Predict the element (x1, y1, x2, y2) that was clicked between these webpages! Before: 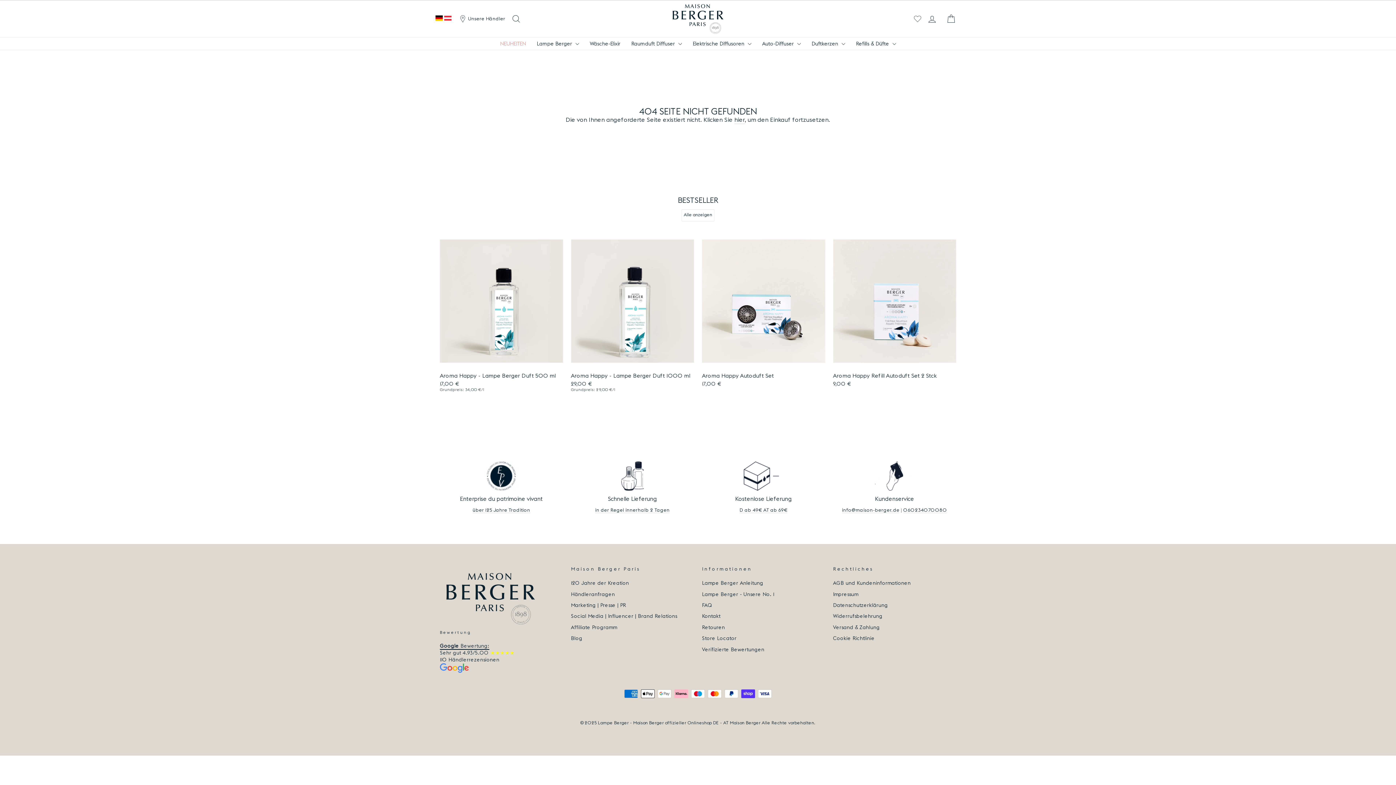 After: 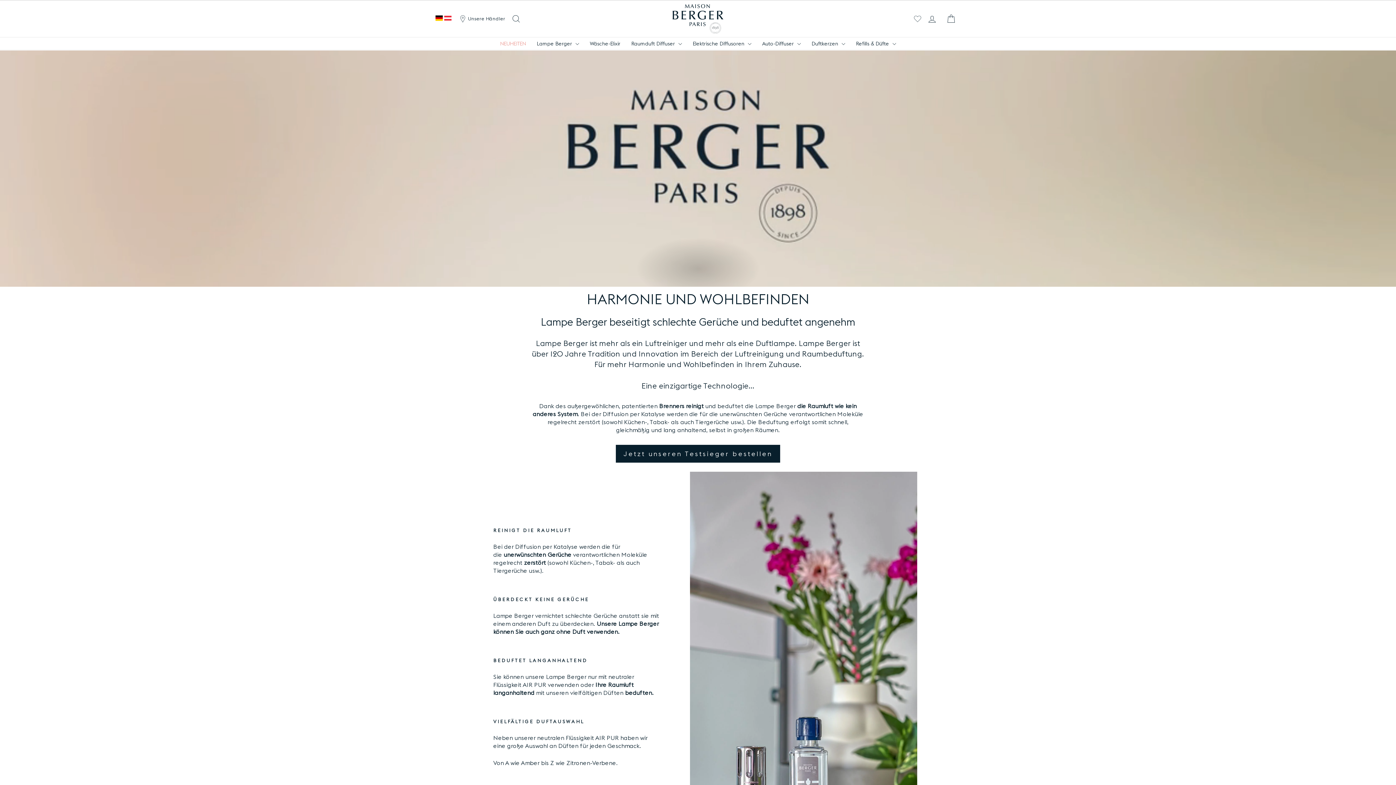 Action: label: Lampe Berger - Unsere No. 1 bbox: (702, 589, 774, 599)